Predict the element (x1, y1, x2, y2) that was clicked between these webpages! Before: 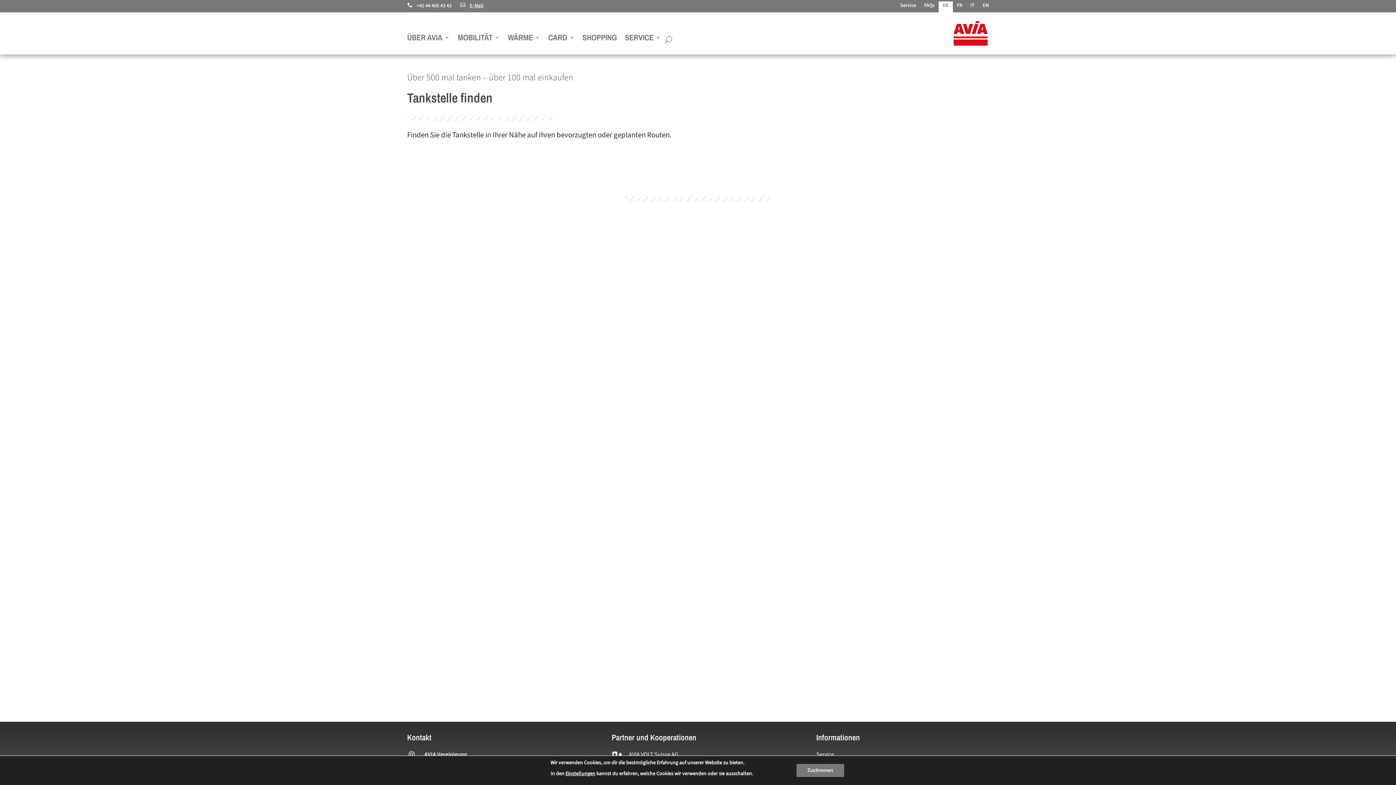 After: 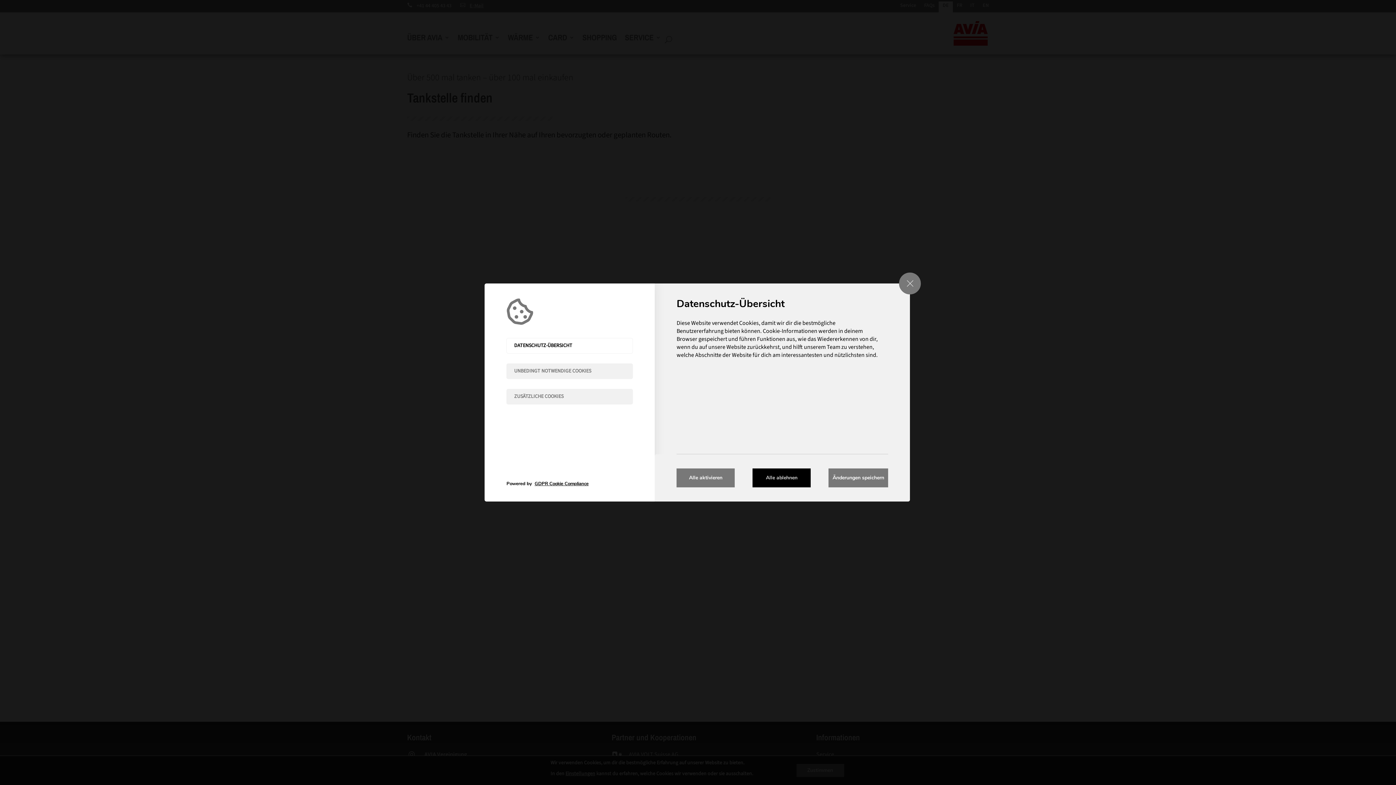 Action: bbox: (564, 770, 594, 777) label: Einstellungen